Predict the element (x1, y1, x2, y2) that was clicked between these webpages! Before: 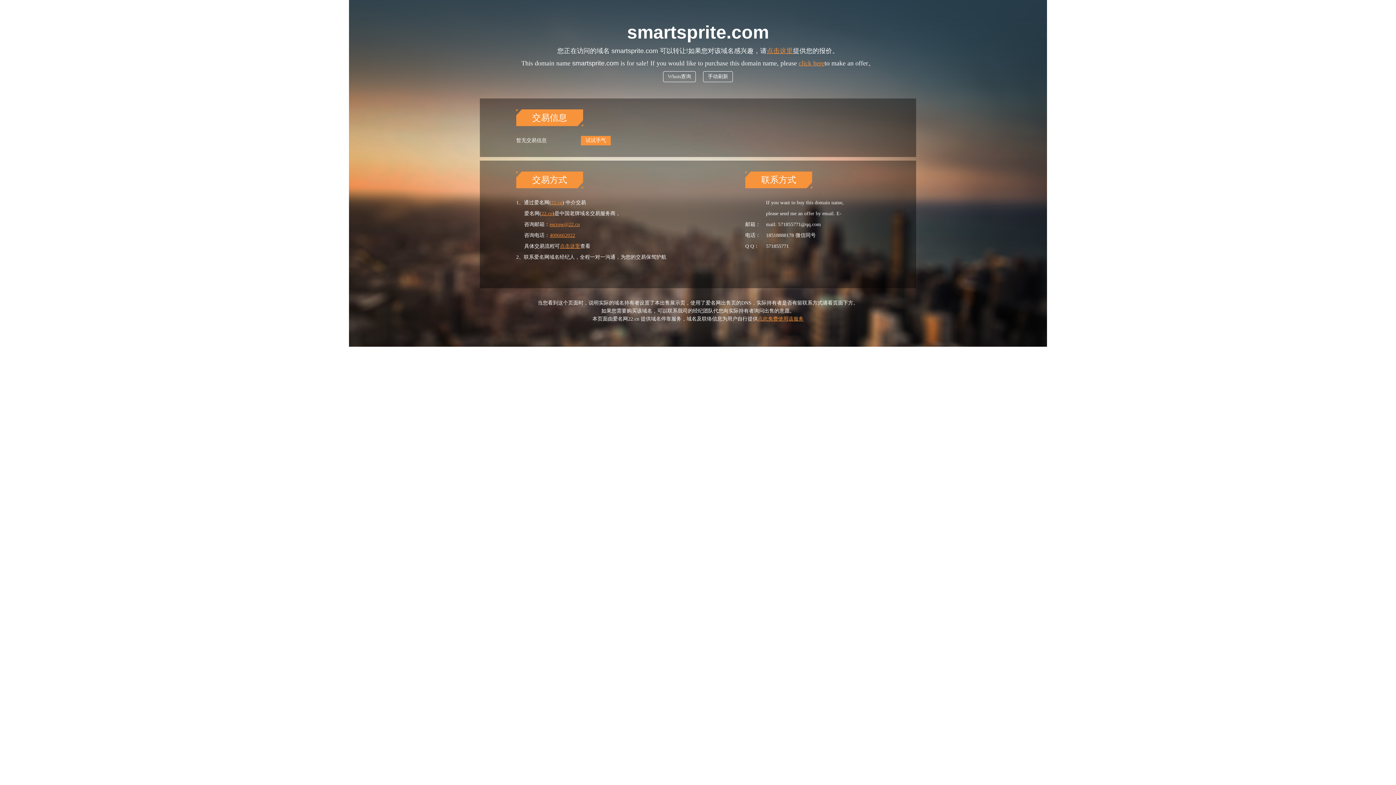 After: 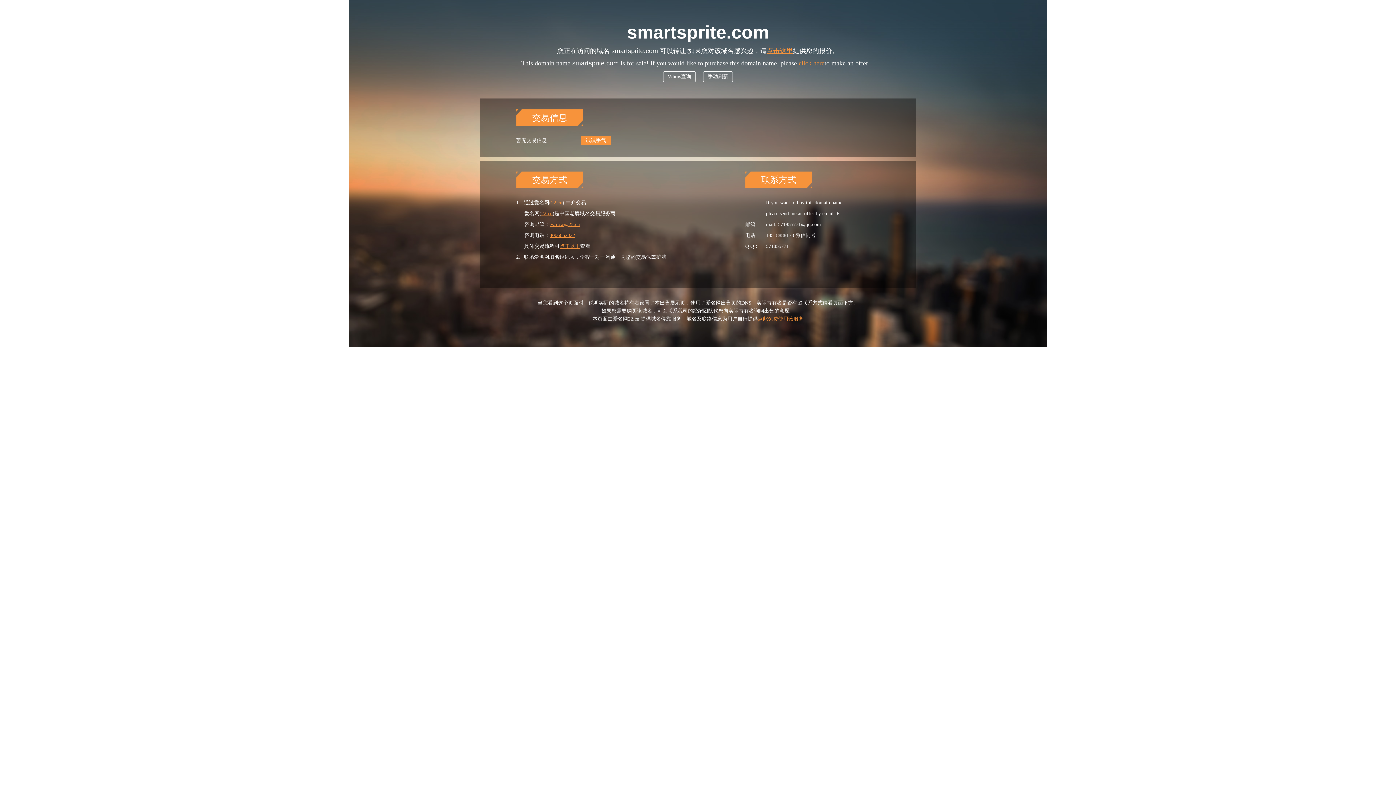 Action: bbox: (798, 59, 824, 66) label: click here